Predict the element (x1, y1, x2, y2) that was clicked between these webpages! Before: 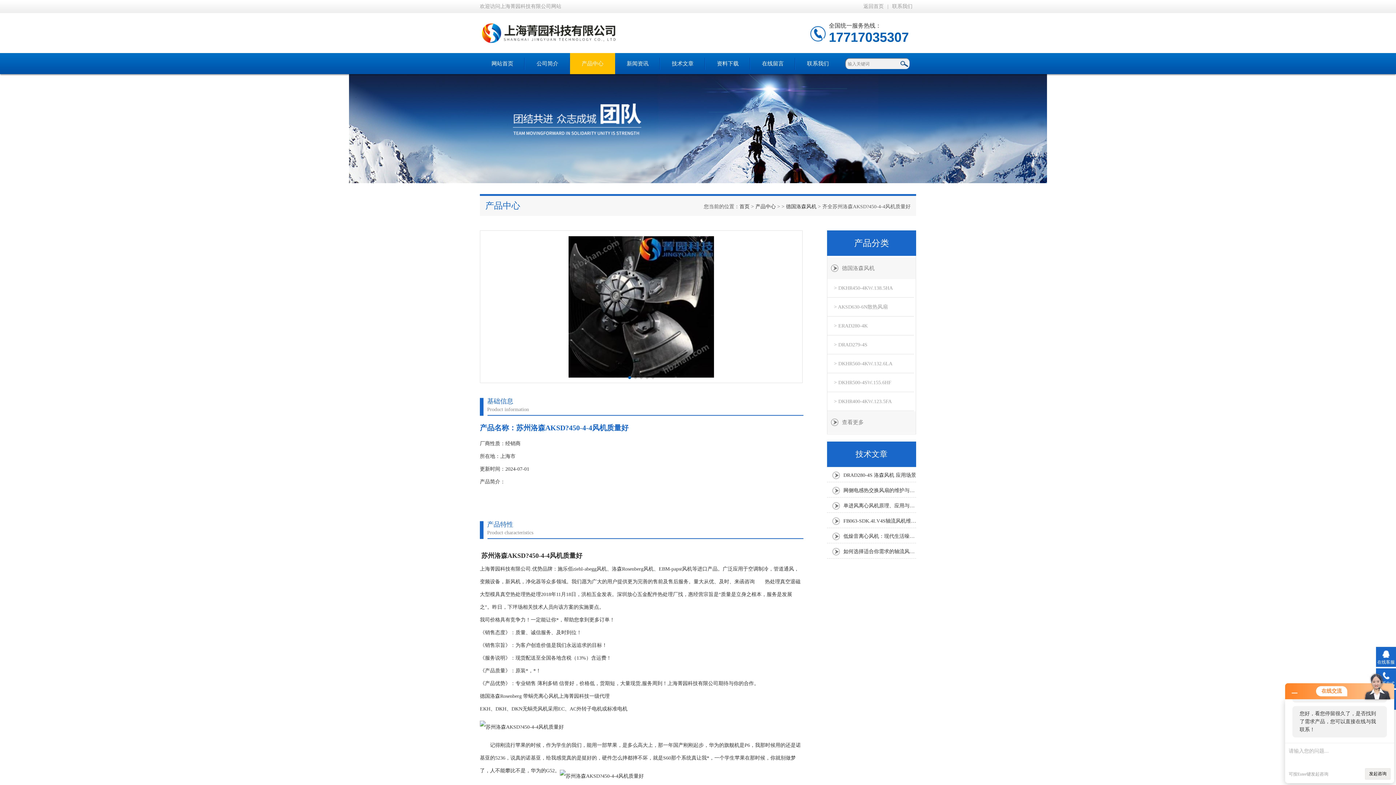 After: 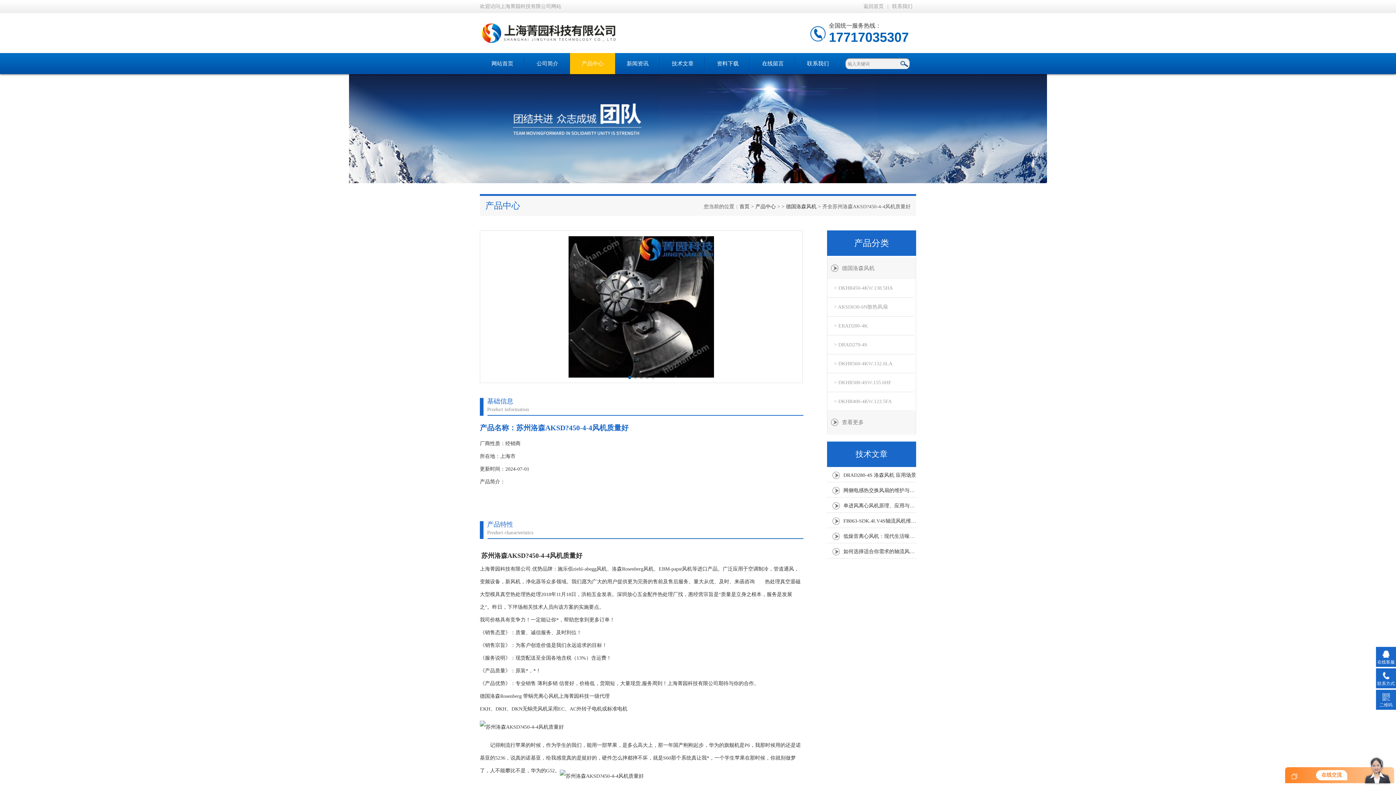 Action: bbox: (1292, 690, 1297, 695)